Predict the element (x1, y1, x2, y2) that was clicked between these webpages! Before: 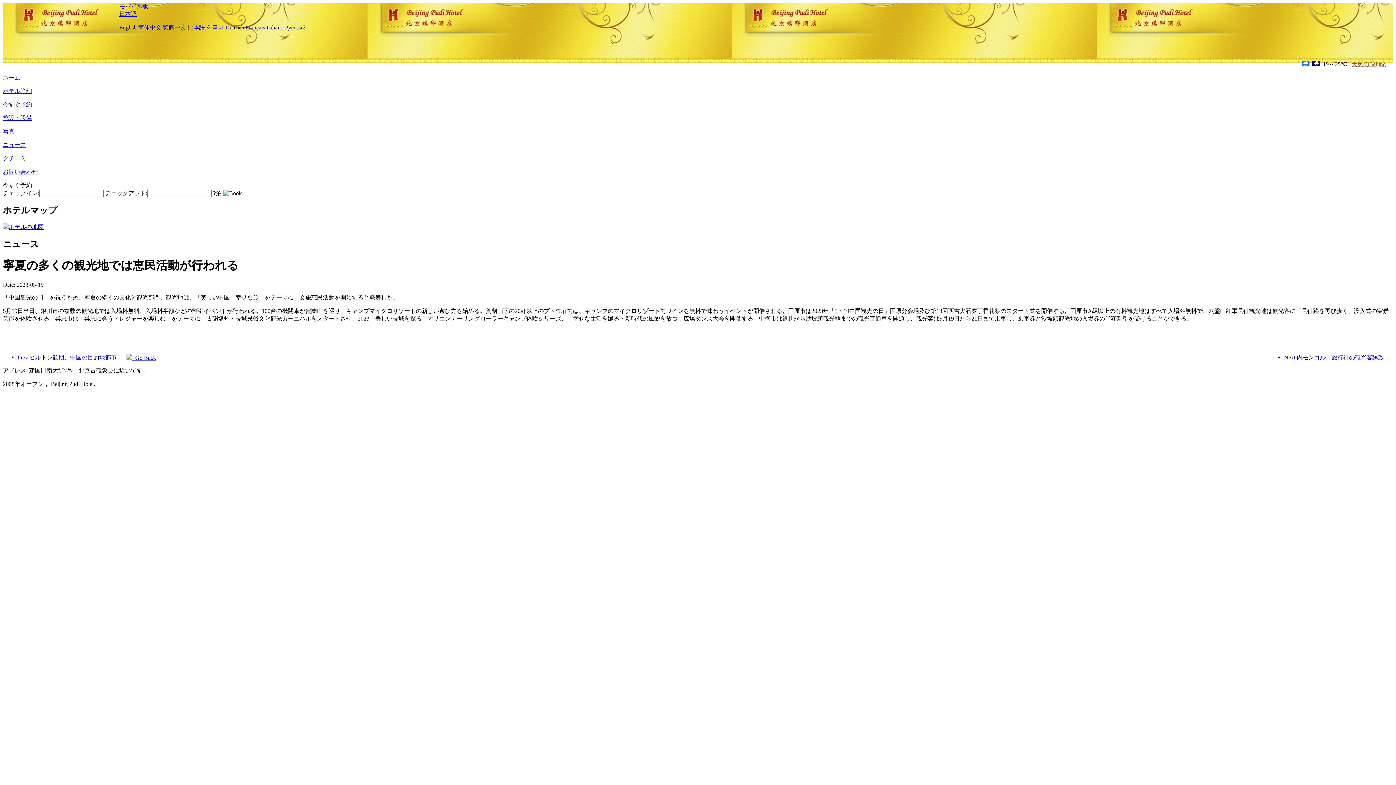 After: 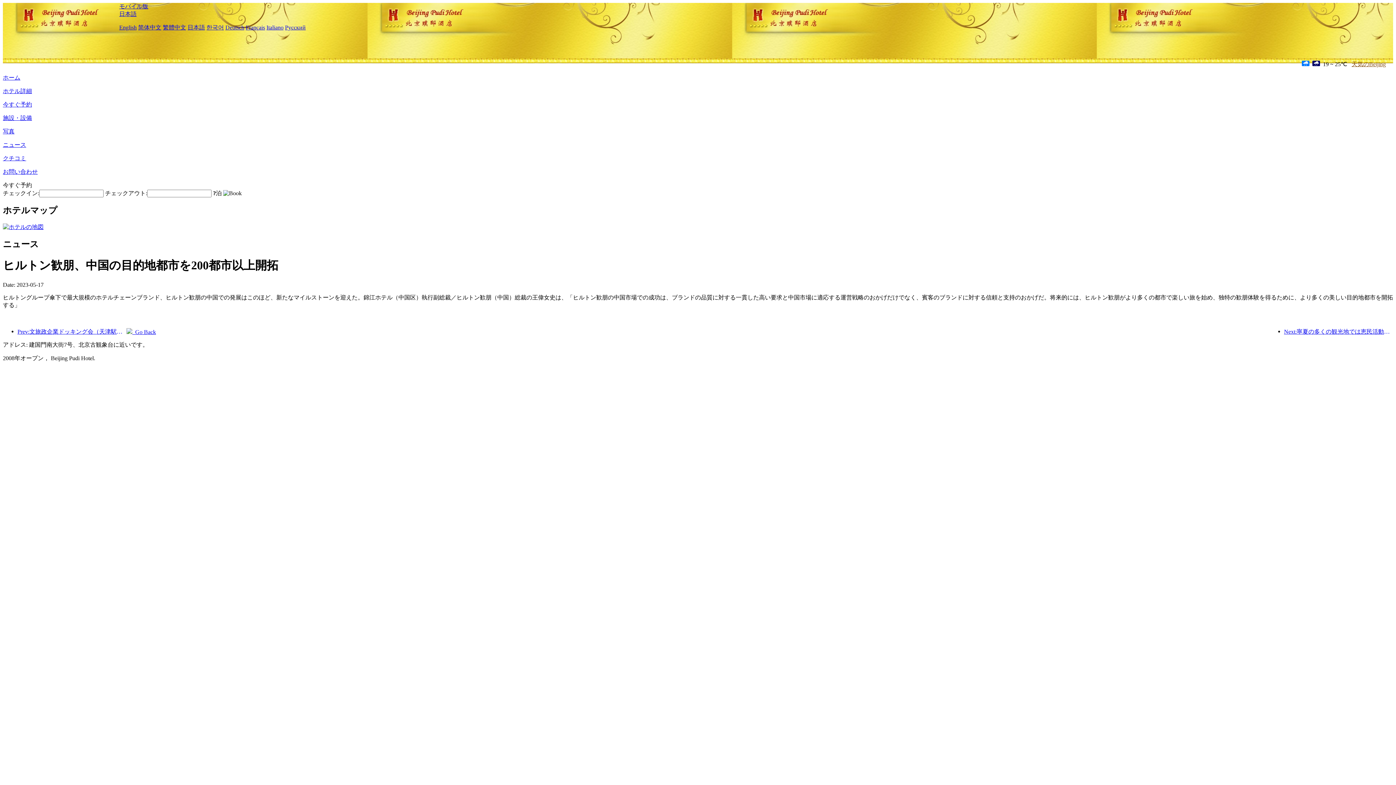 Action: label: Prev:ヒルトン歓朋、中国の目的地都市を200都市以上開拓 bbox: (17, 354, 126, 361)